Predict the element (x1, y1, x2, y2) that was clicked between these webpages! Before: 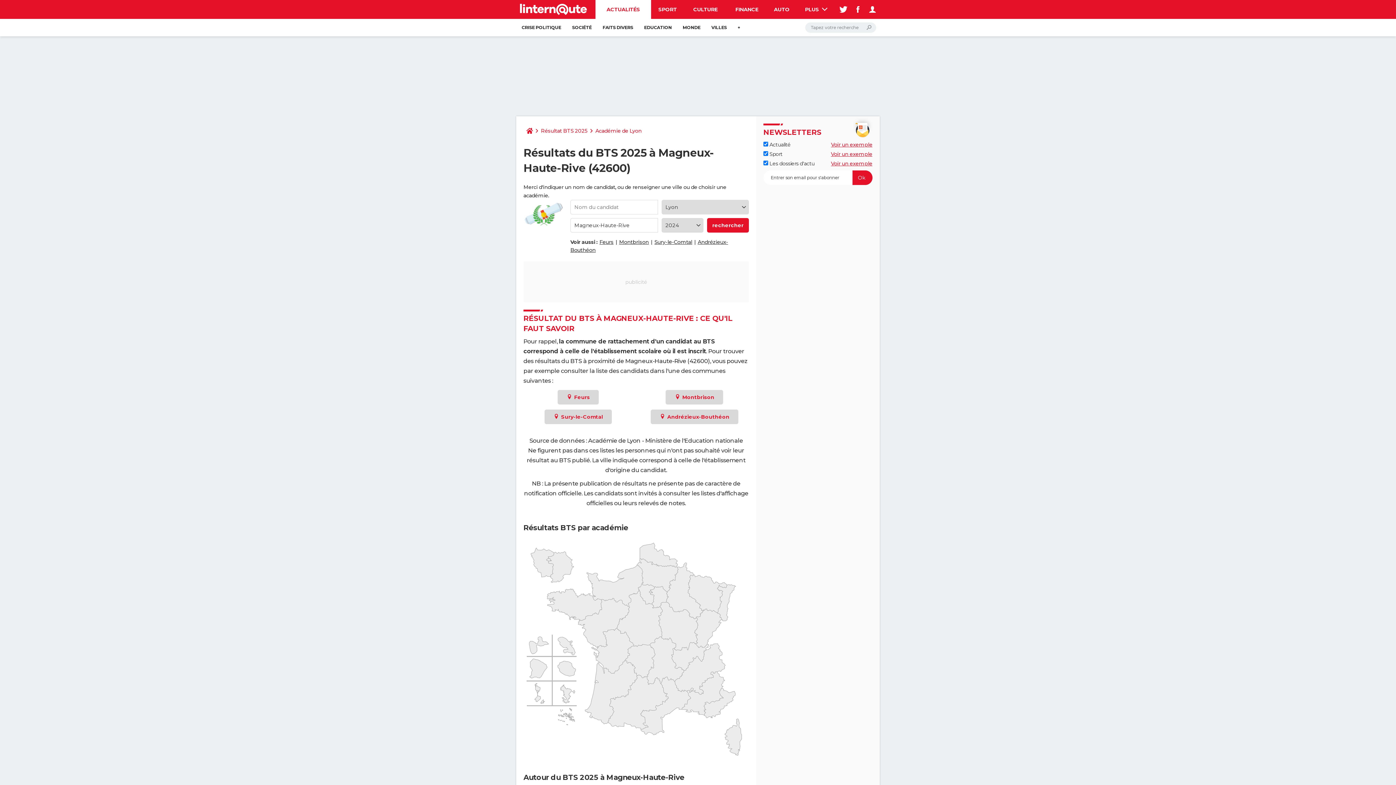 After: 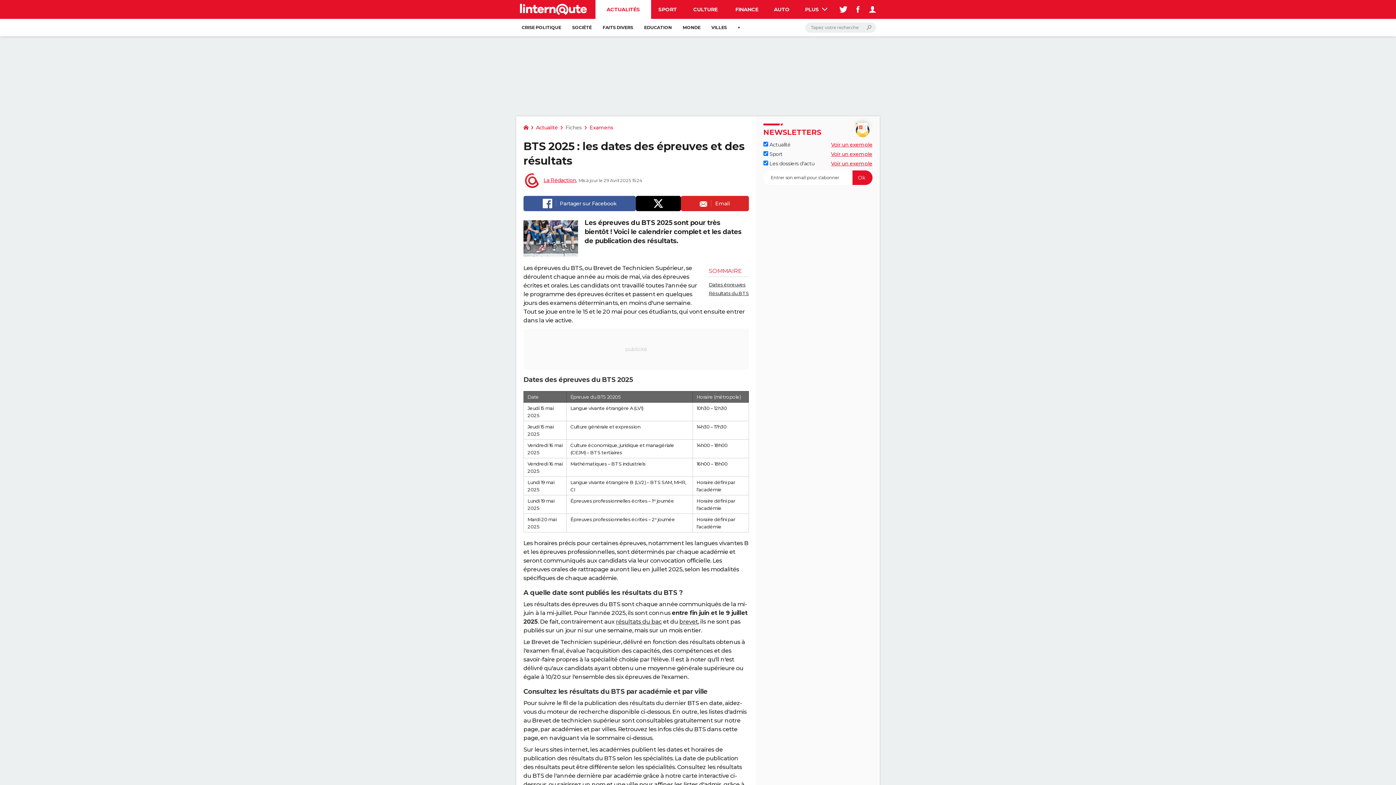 Action: bbox: (538, 123, 590, 138) label: Résultat BTS 2025